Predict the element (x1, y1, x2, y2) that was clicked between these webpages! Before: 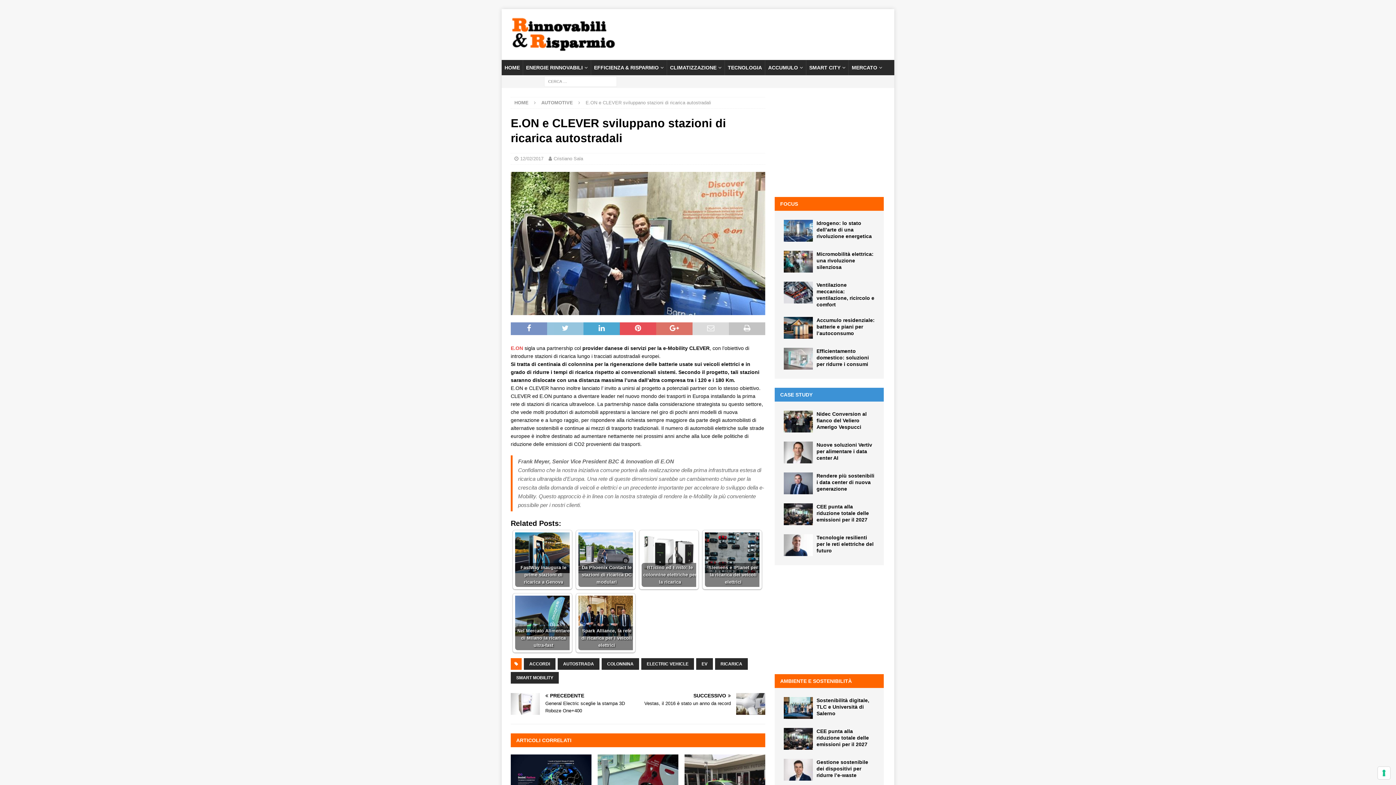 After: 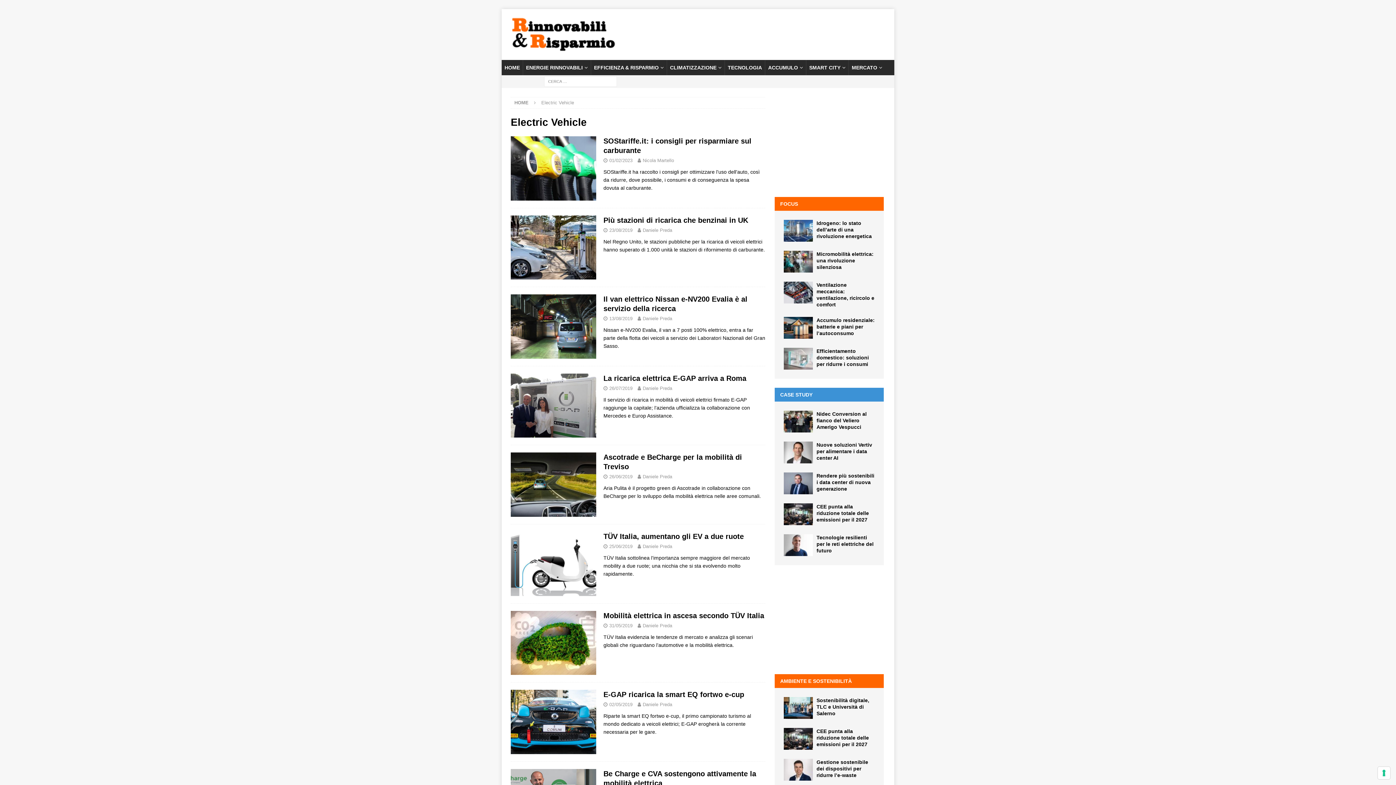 Action: bbox: (641, 658, 694, 670) label: ELECTRIC VEHICLE